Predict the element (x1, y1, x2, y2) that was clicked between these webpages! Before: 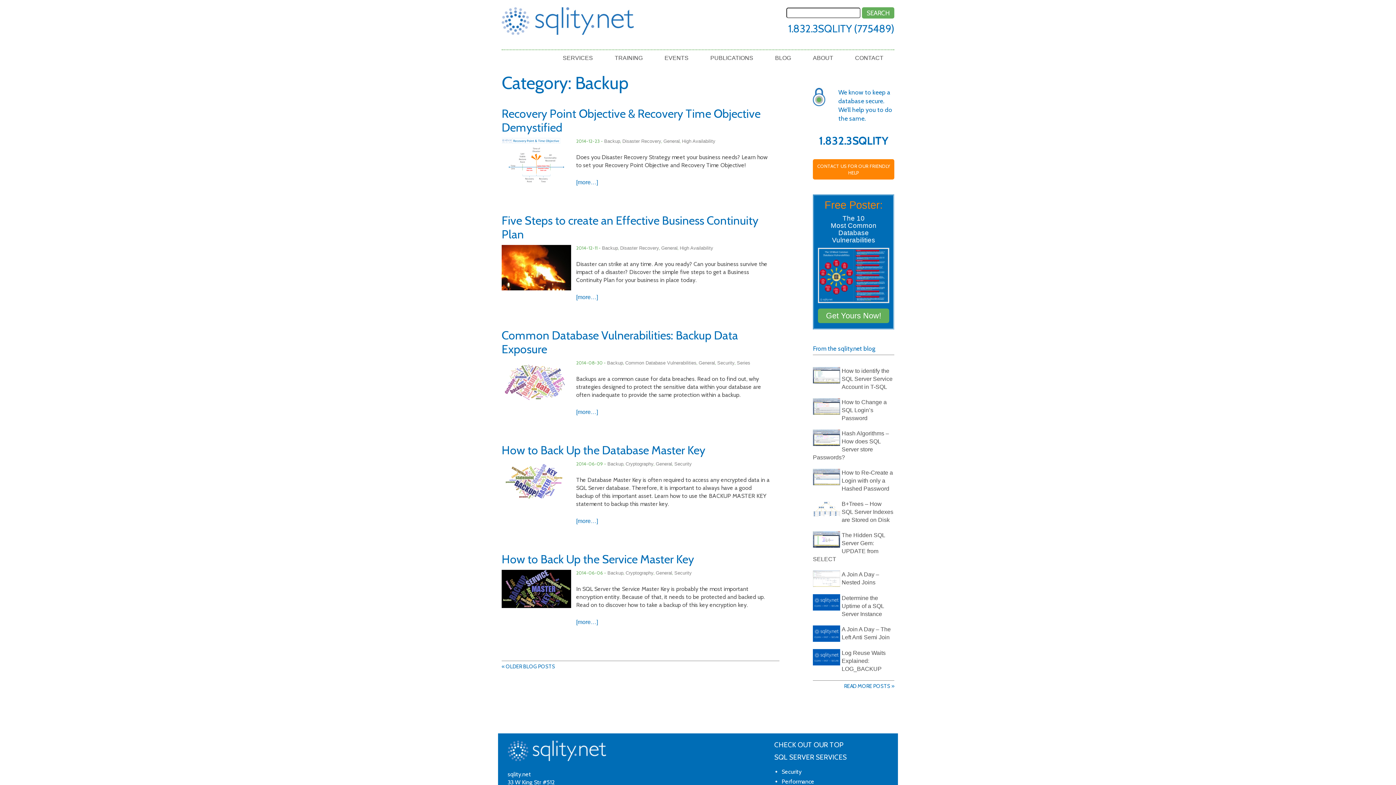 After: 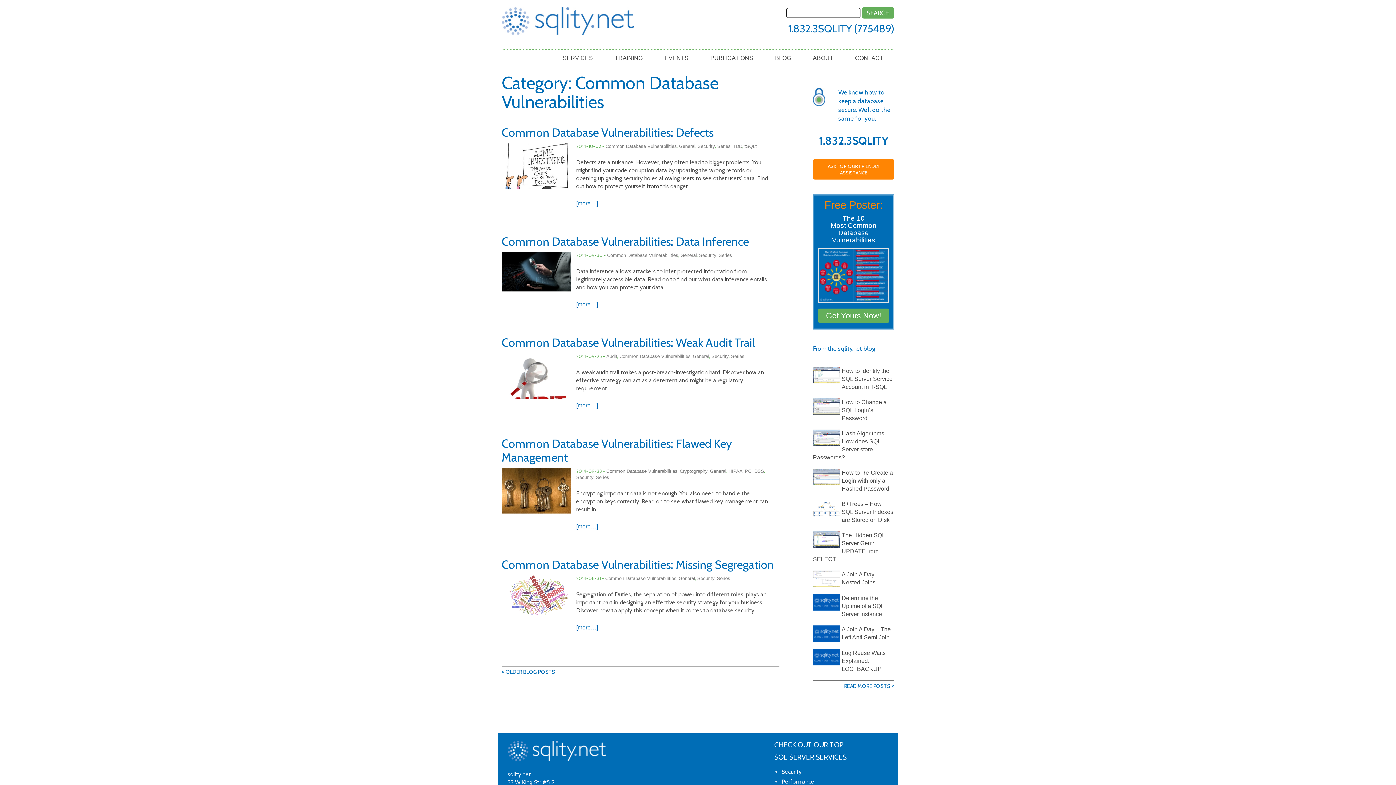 Action: label: Common Database Vulnerabilities bbox: (625, 360, 696, 365)